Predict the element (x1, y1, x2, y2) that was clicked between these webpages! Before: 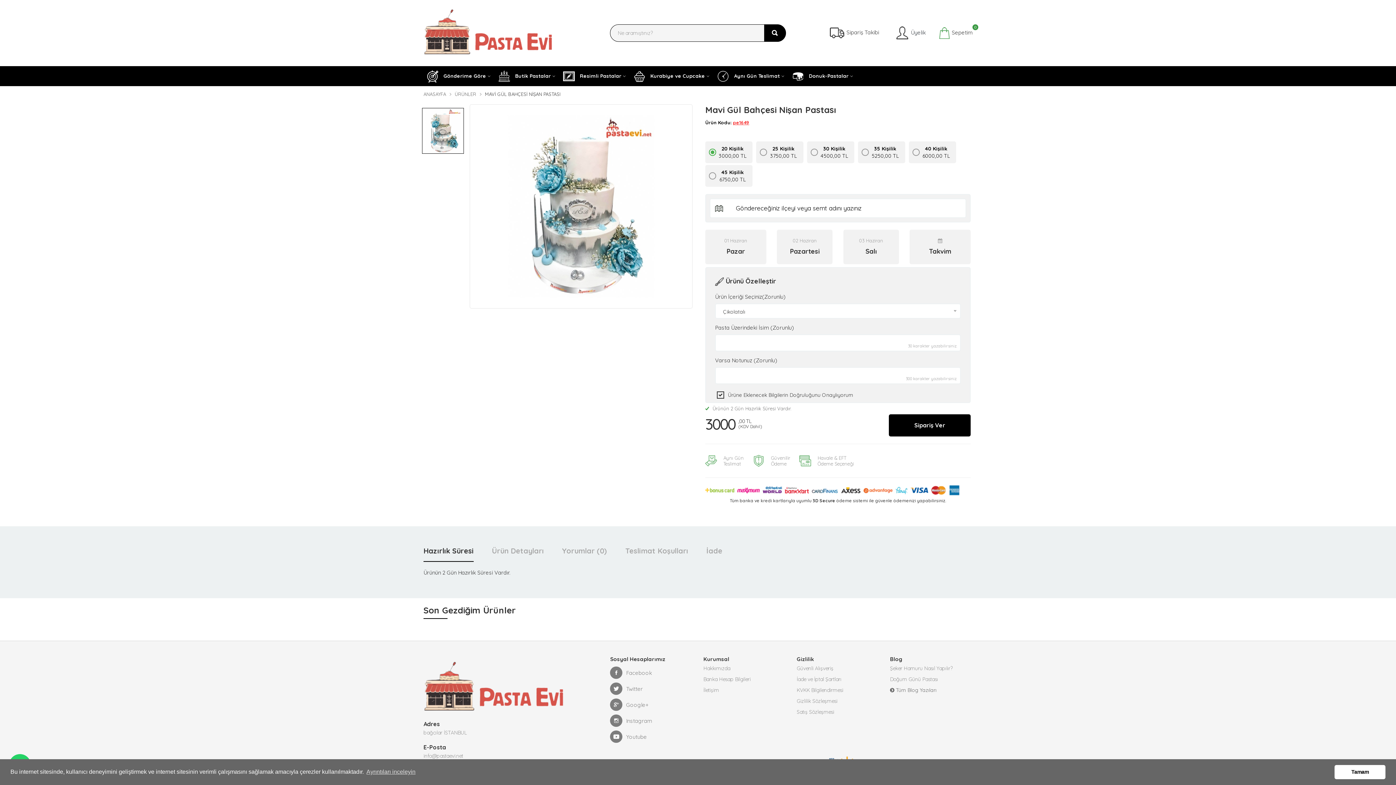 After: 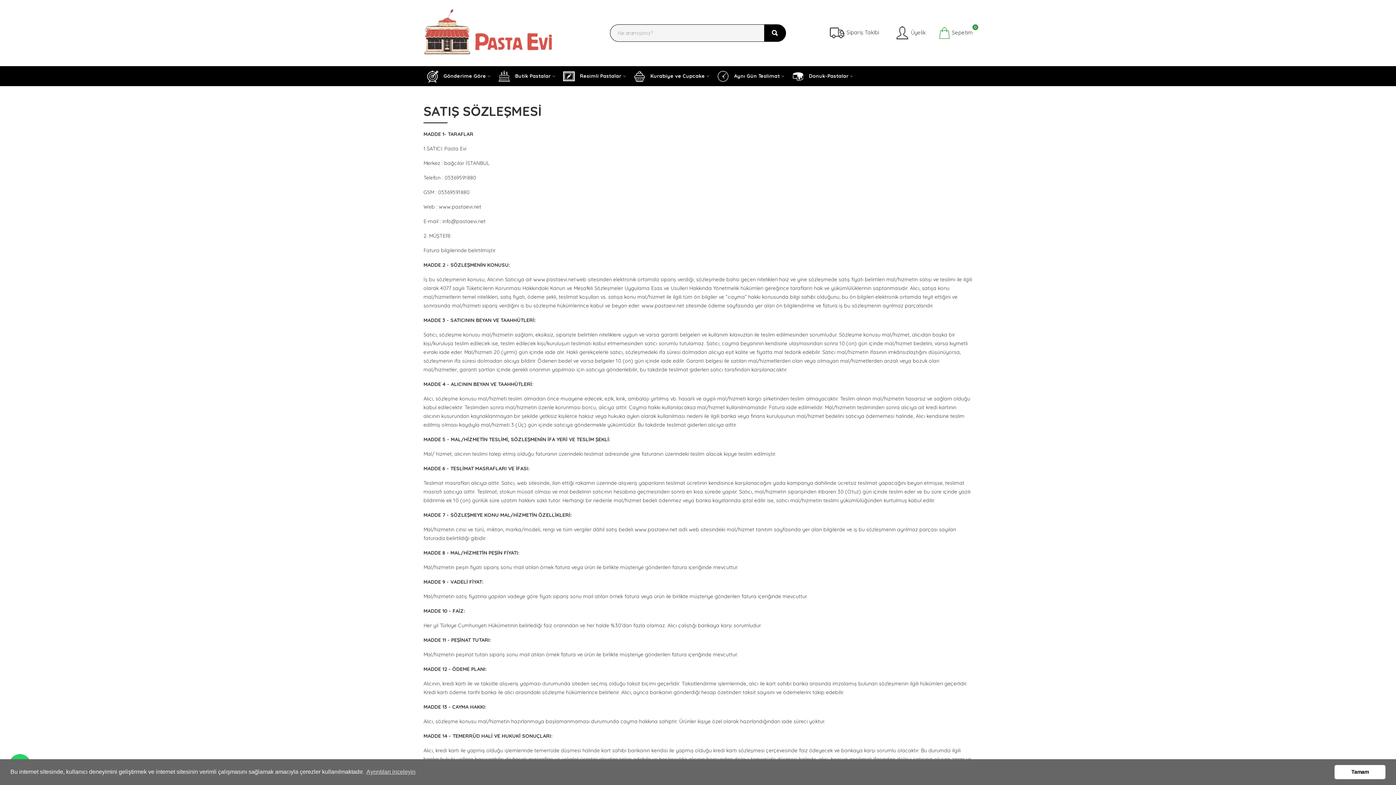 Action: bbox: (796, 707, 879, 717) label: Satış Sözleşmesi